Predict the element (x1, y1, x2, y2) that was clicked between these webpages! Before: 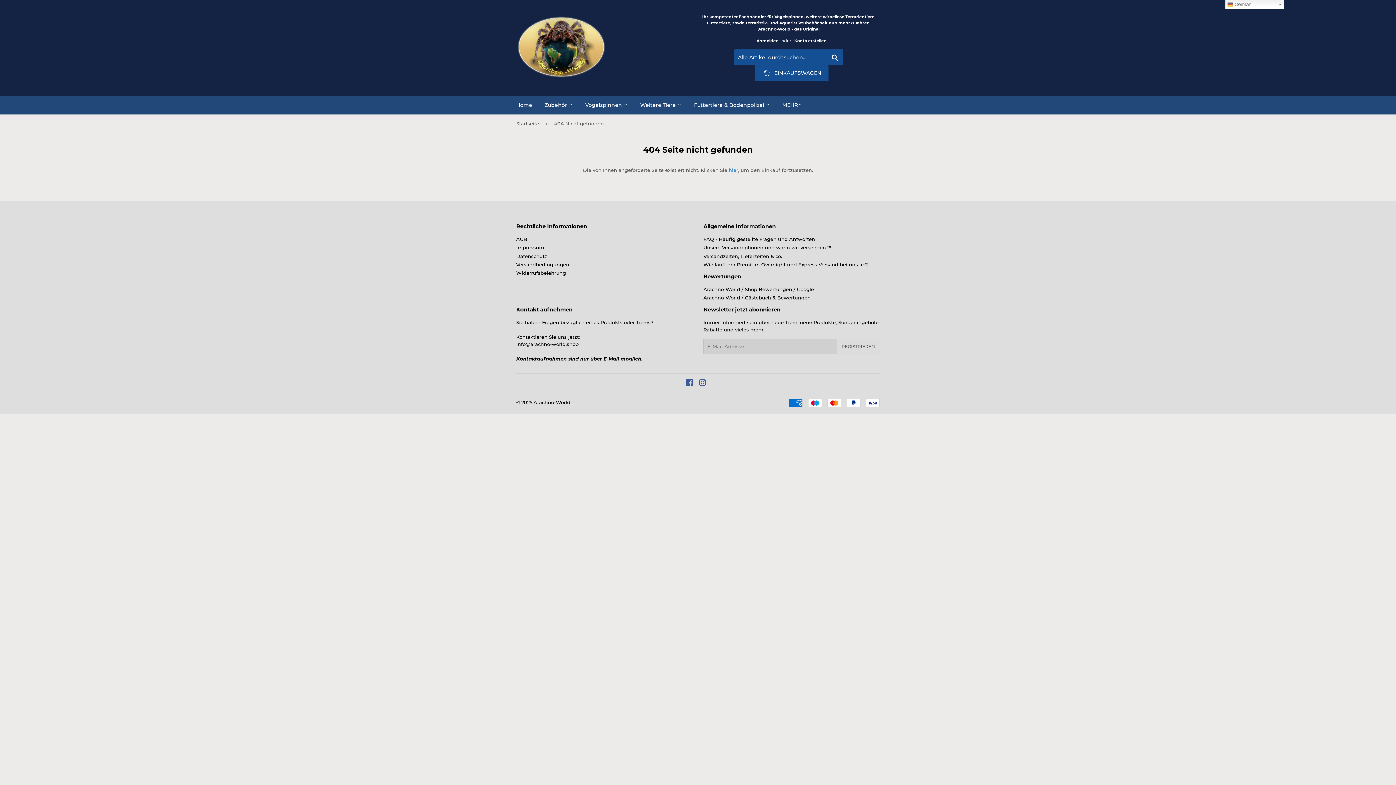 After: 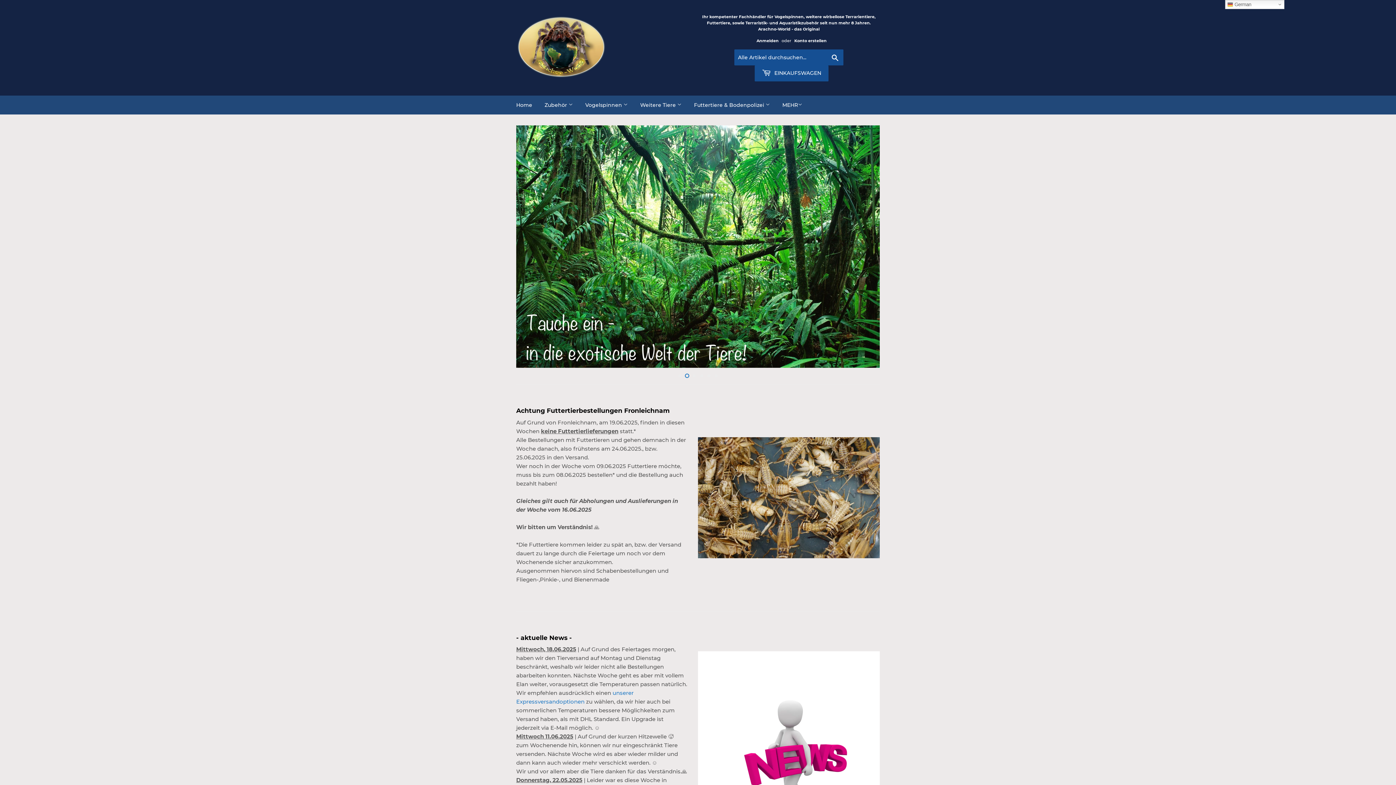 Action: bbox: (533, 399, 570, 405) label: Arachno-World